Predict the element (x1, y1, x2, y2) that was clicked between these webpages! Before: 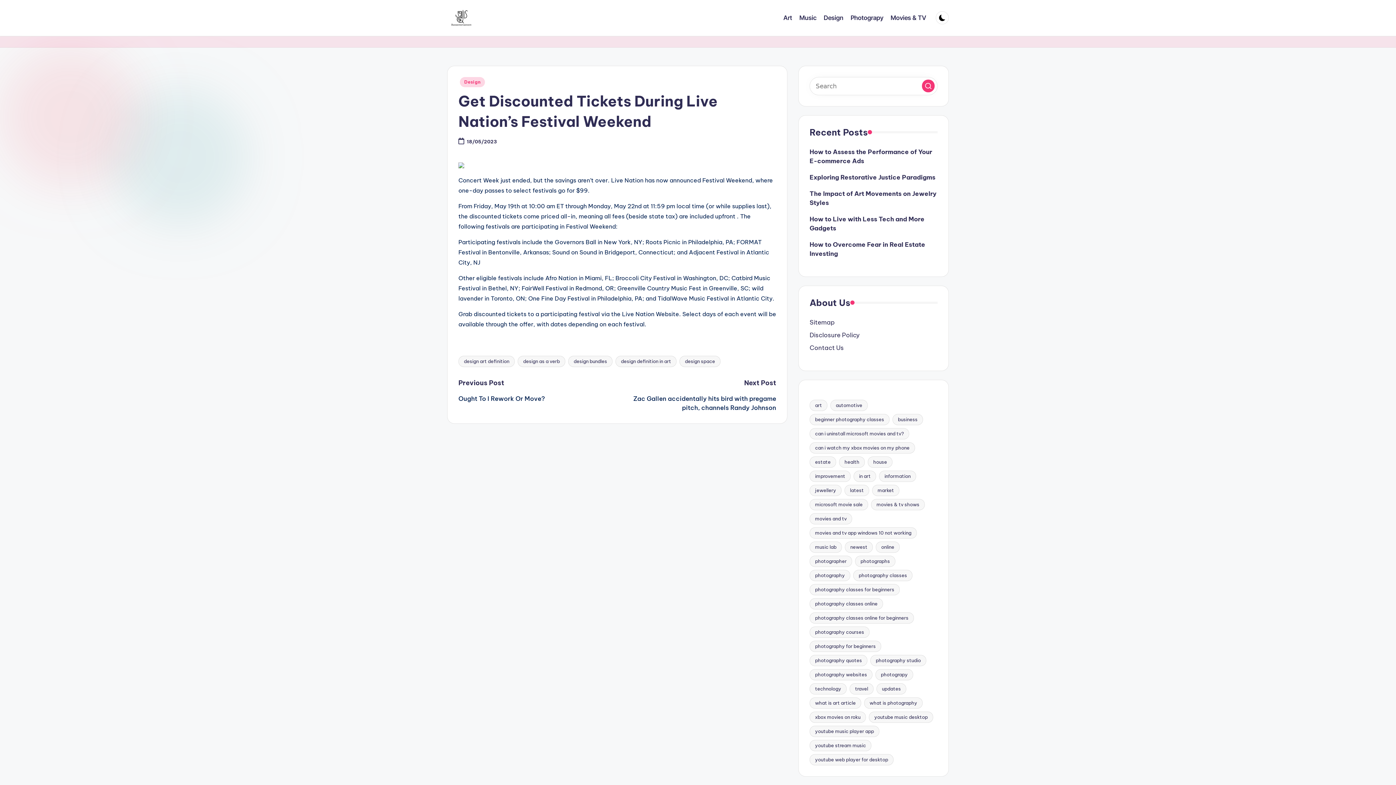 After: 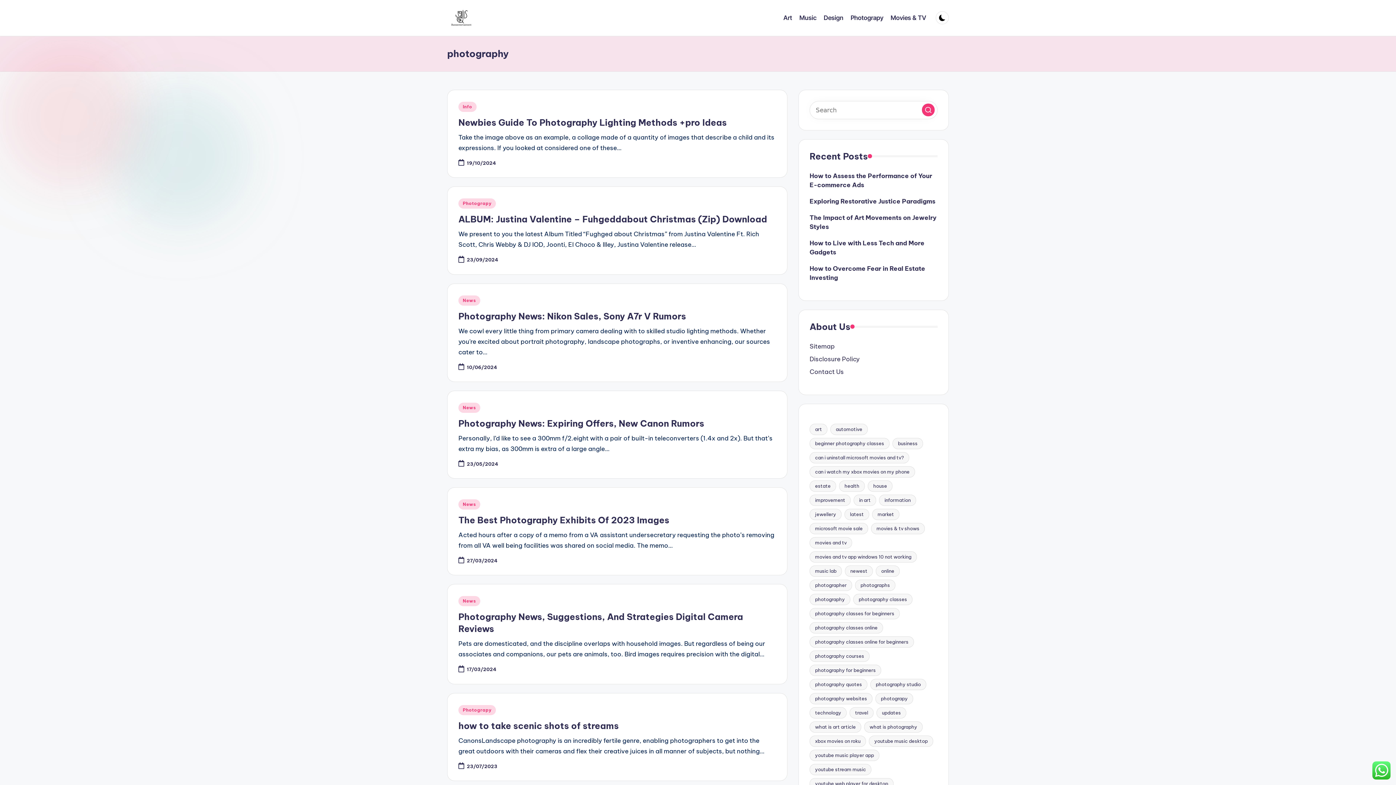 Action: bbox: (809, 570, 850, 581) label: photography (13 items)